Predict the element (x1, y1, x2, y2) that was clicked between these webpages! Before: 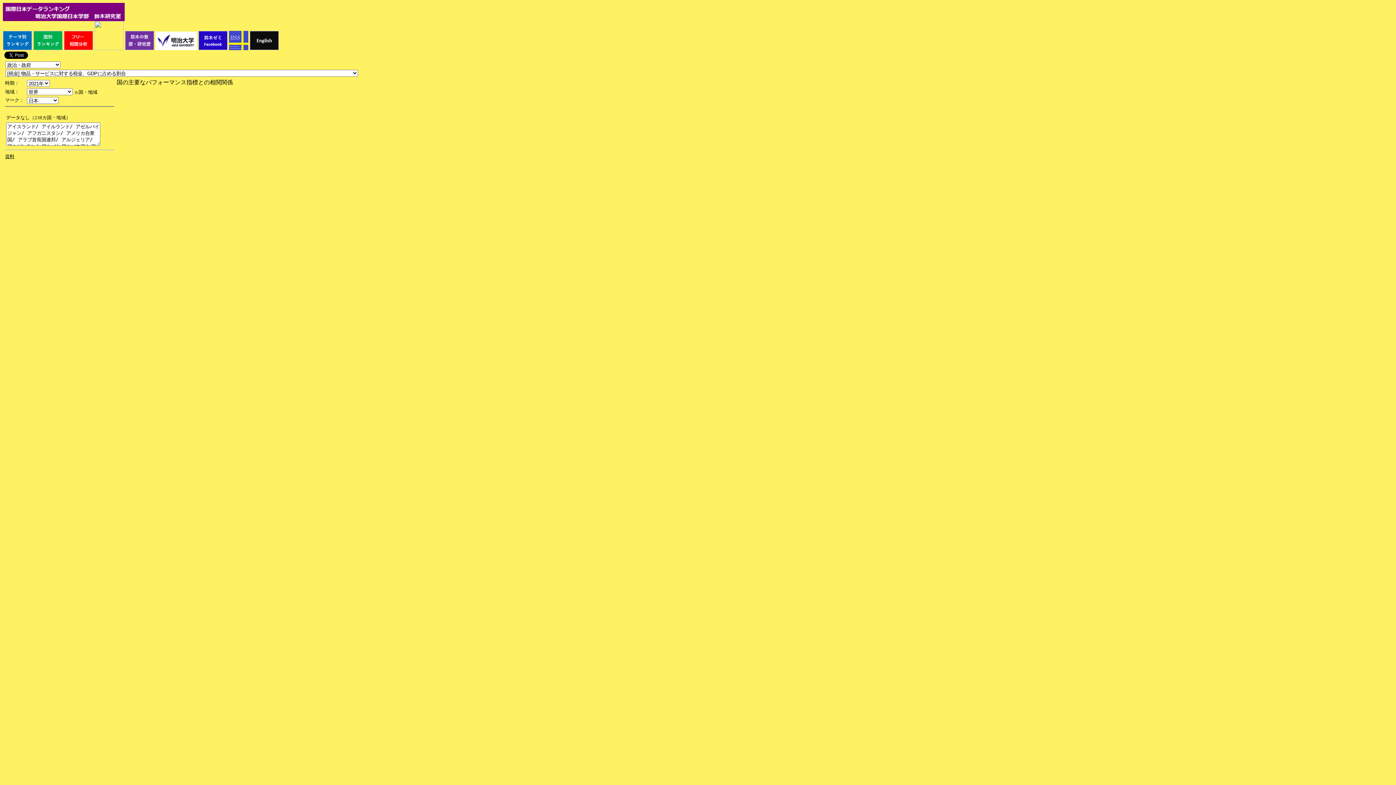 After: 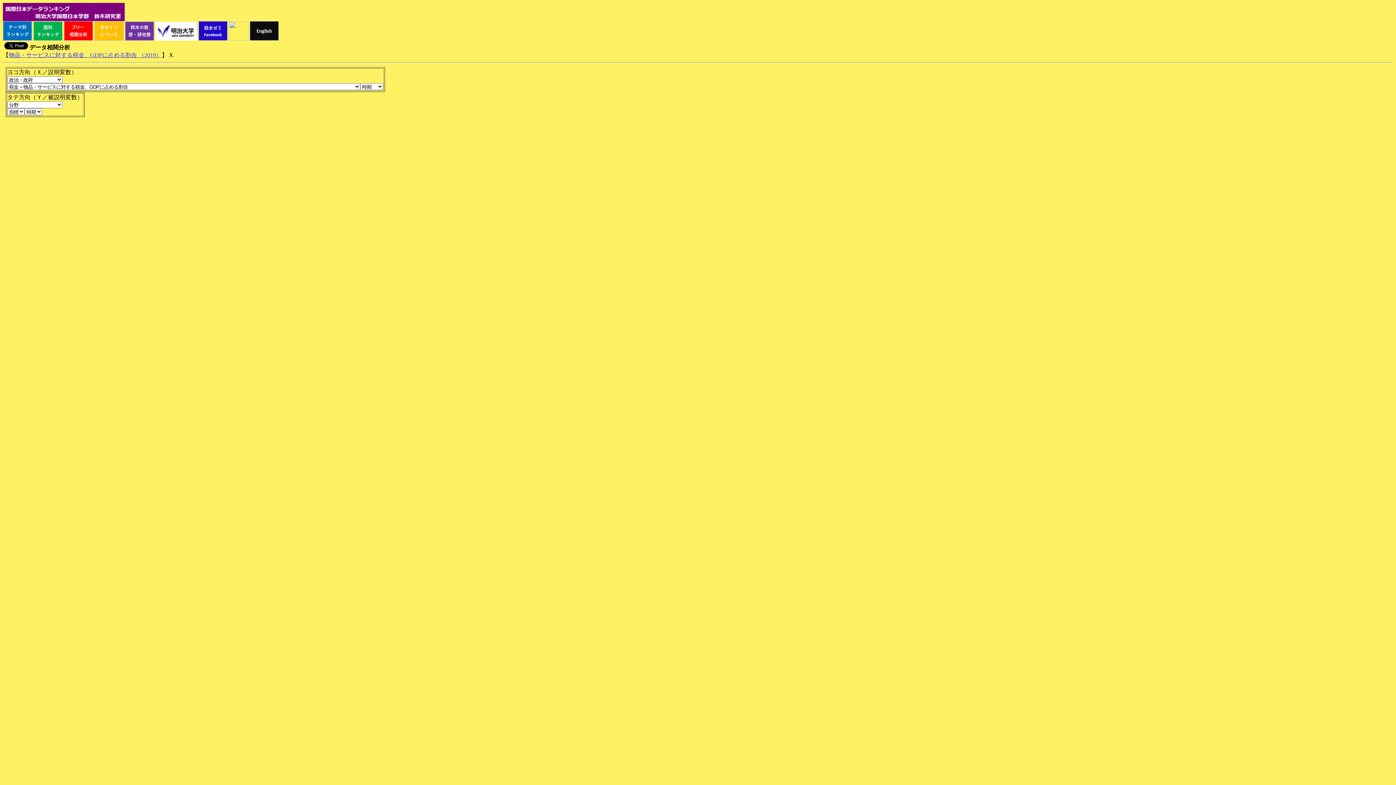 Action: bbox: (64, 45, 93, 51)